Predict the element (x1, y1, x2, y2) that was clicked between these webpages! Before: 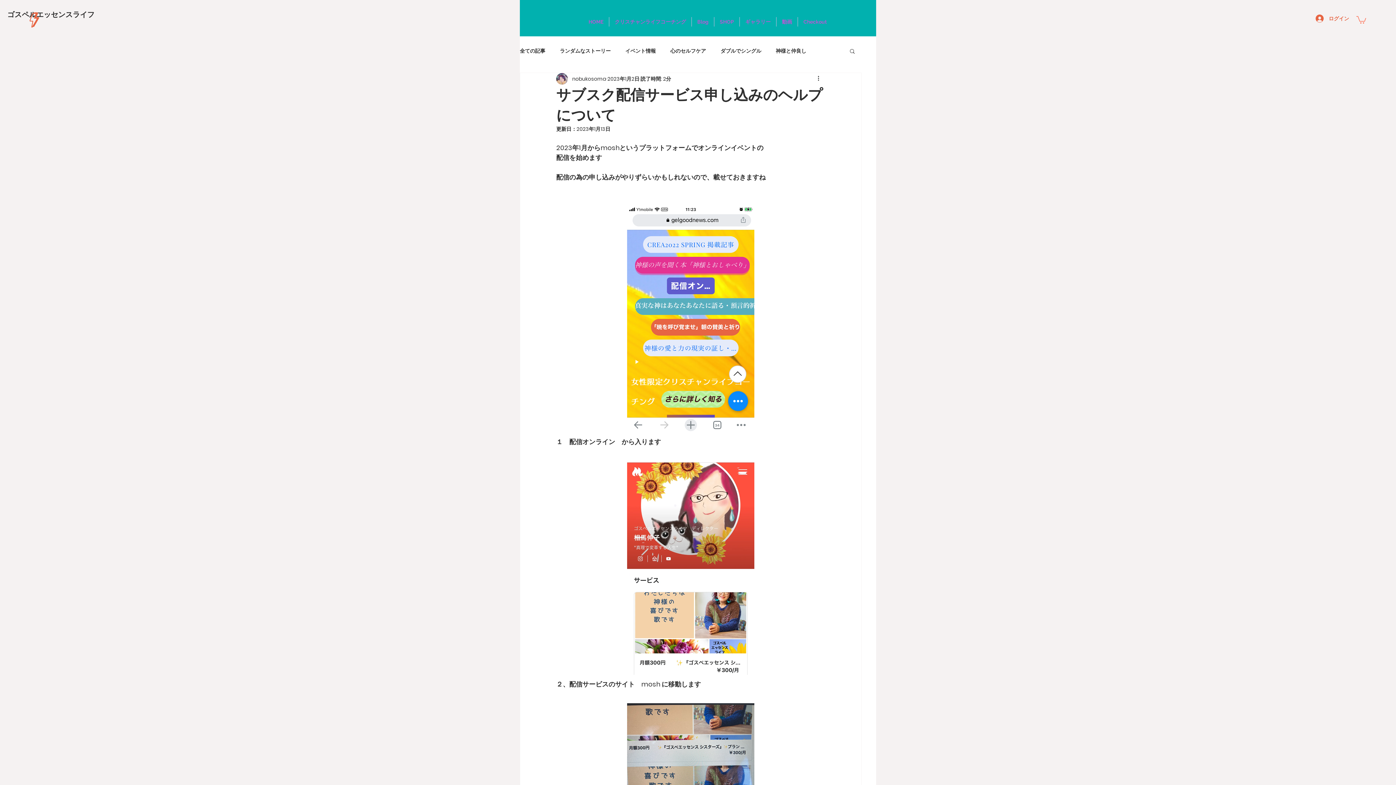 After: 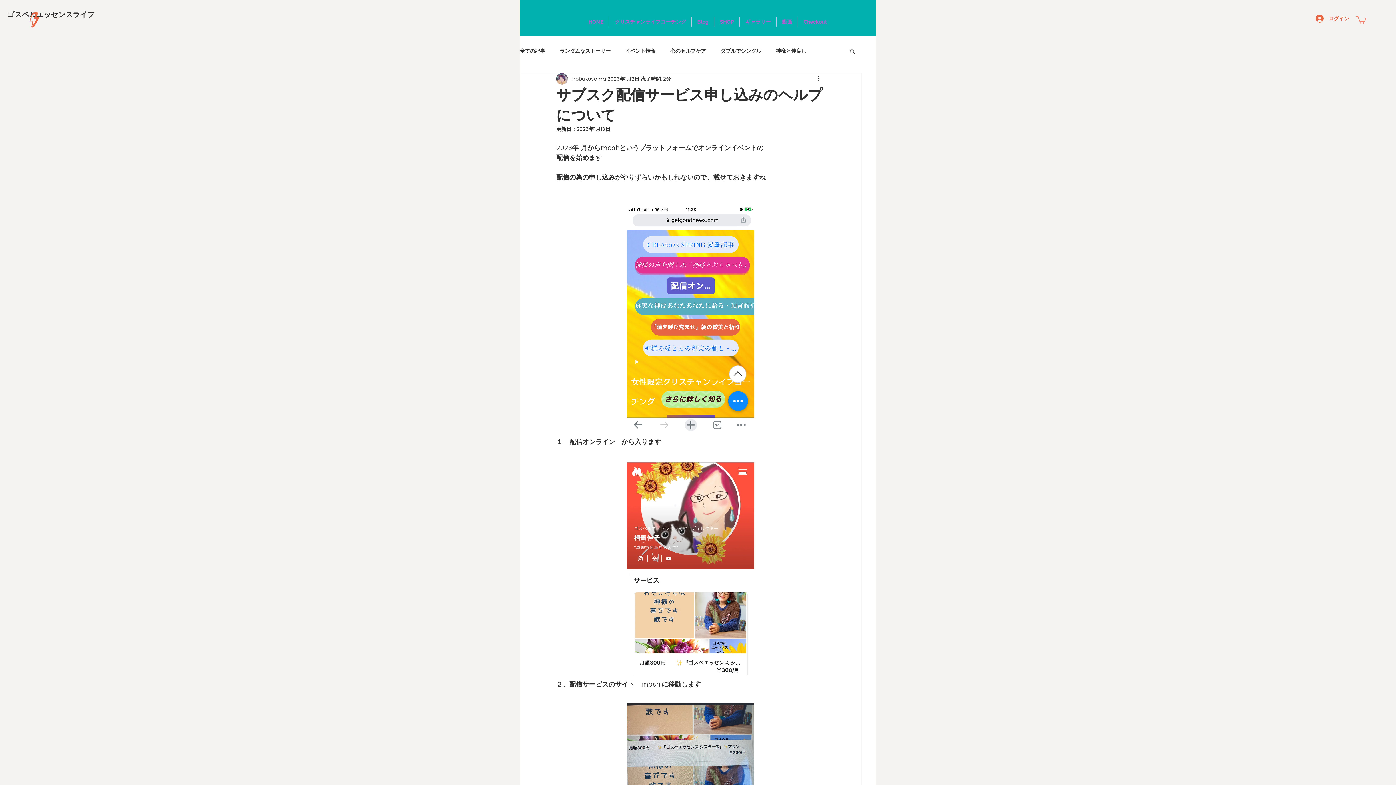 Action: label: 検索 bbox: (849, 48, 856, 53)